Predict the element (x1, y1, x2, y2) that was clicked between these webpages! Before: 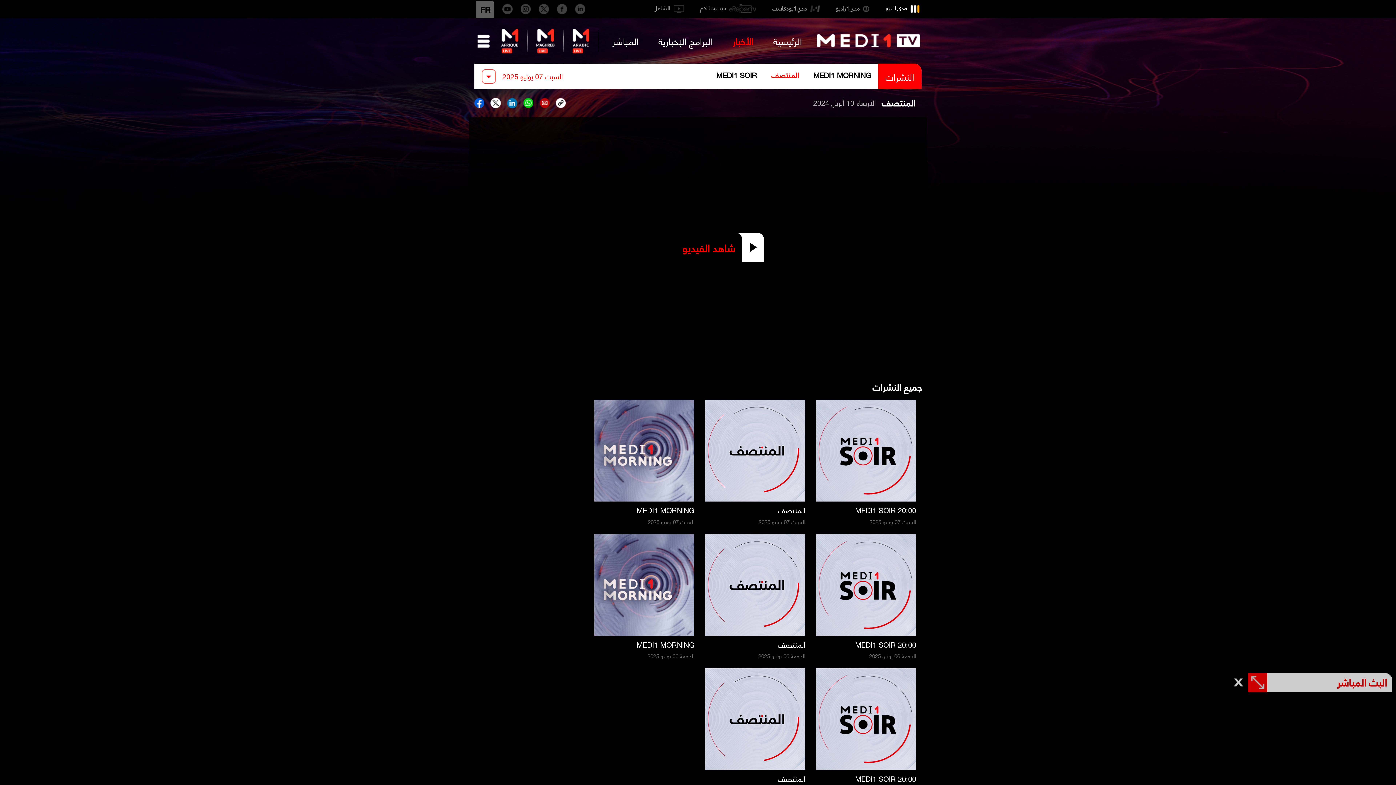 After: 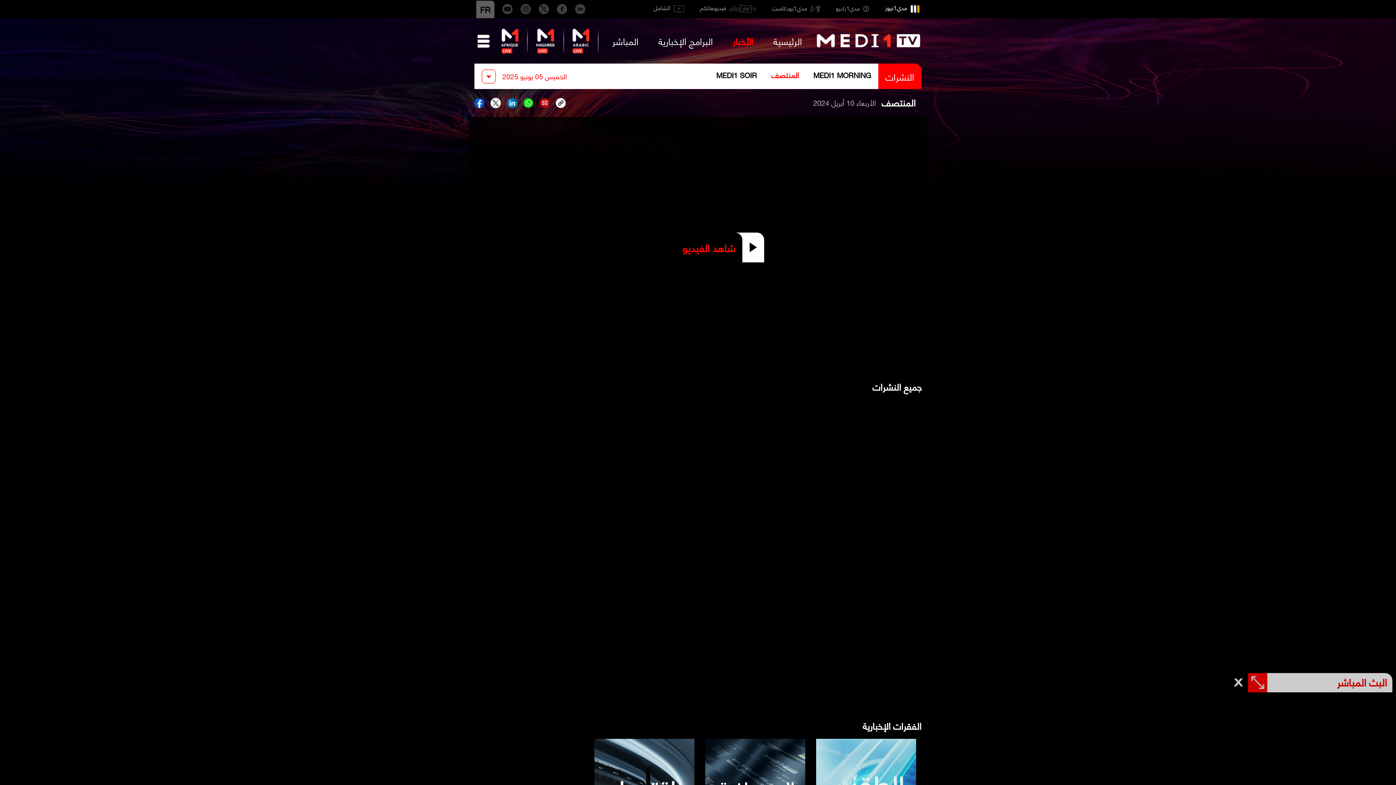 Action: label: المنتصف
الخميس 05 يونيو 2025 bbox: (705, 668, 805, 794)